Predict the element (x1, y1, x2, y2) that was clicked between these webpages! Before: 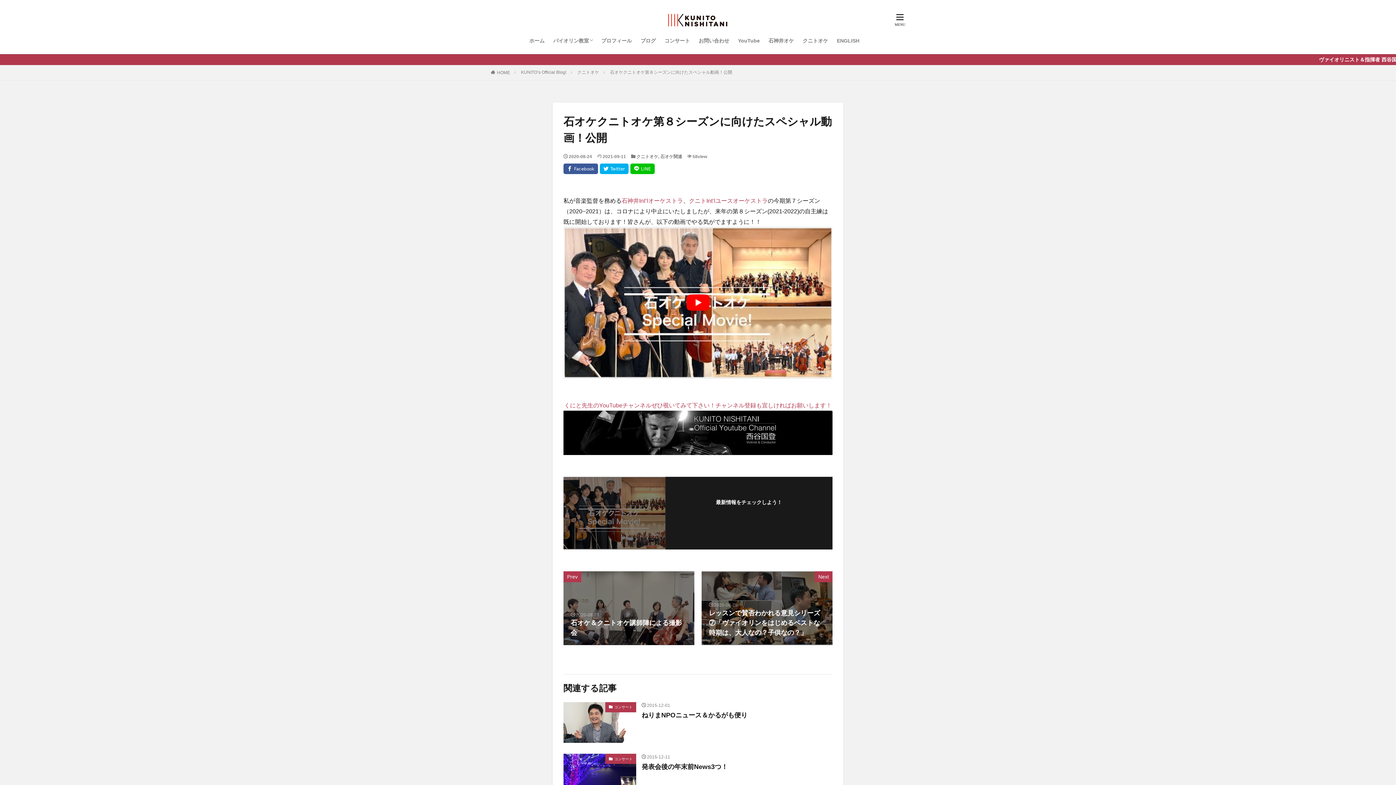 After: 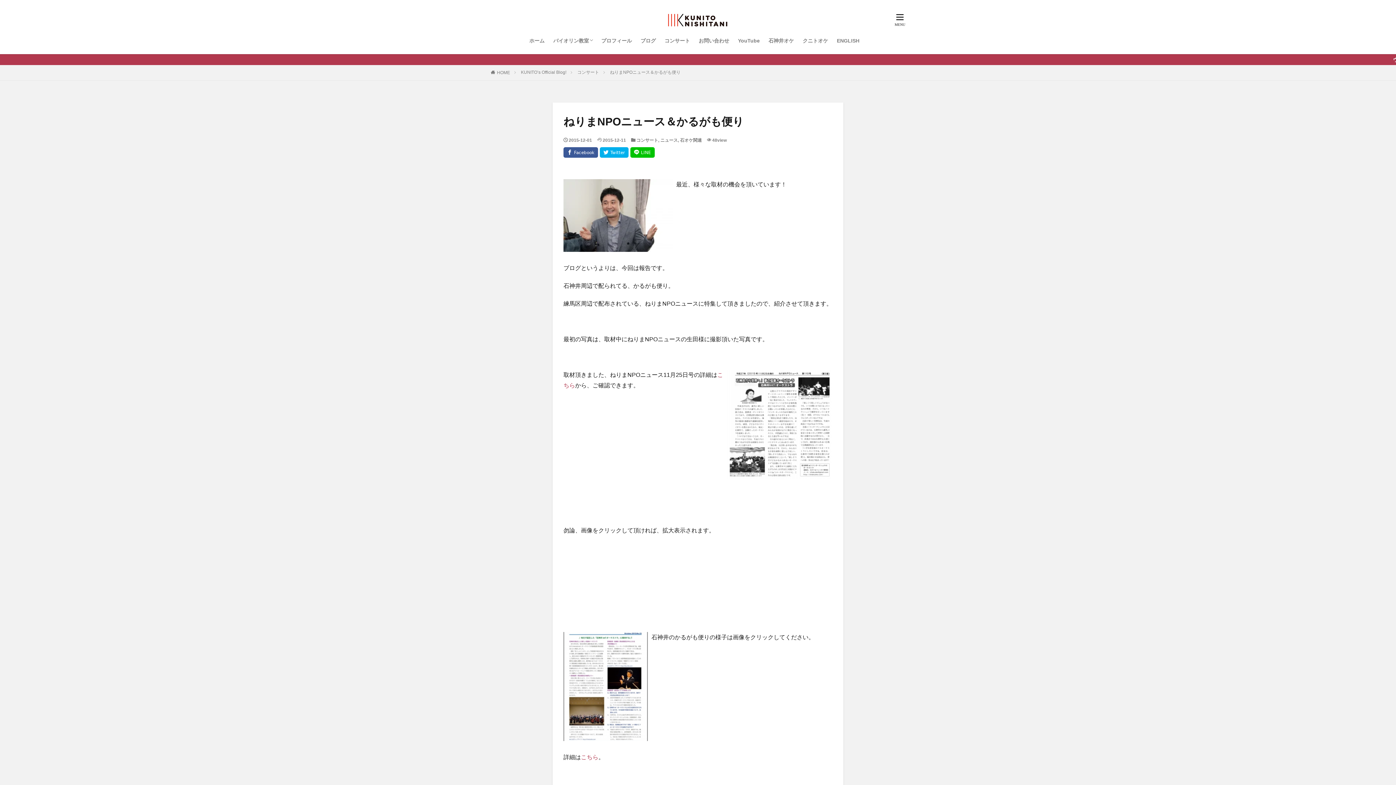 Action: bbox: (563, 702, 636, 743)